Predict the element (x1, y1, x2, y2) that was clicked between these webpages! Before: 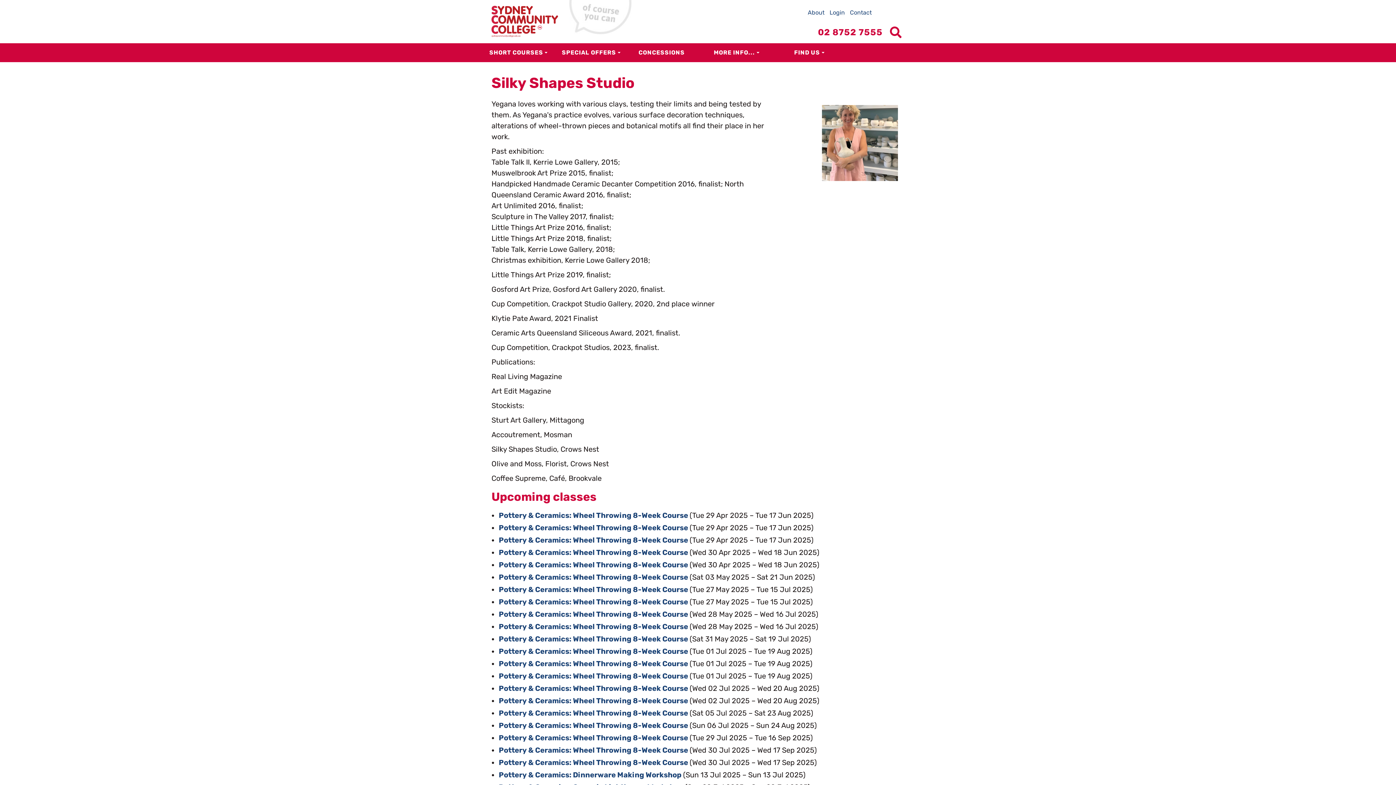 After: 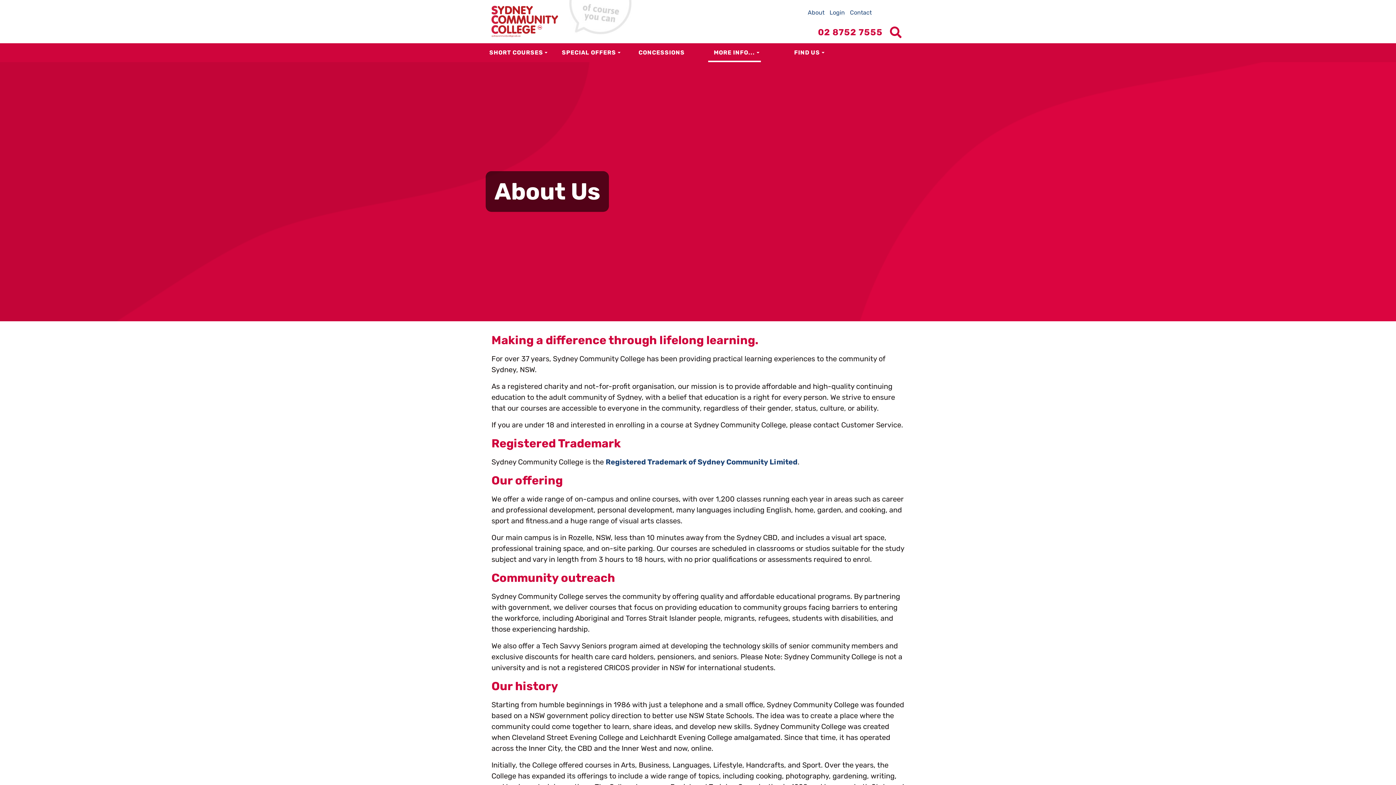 Action: bbox: (708, 43, 760, 62) label: MORE INFO...